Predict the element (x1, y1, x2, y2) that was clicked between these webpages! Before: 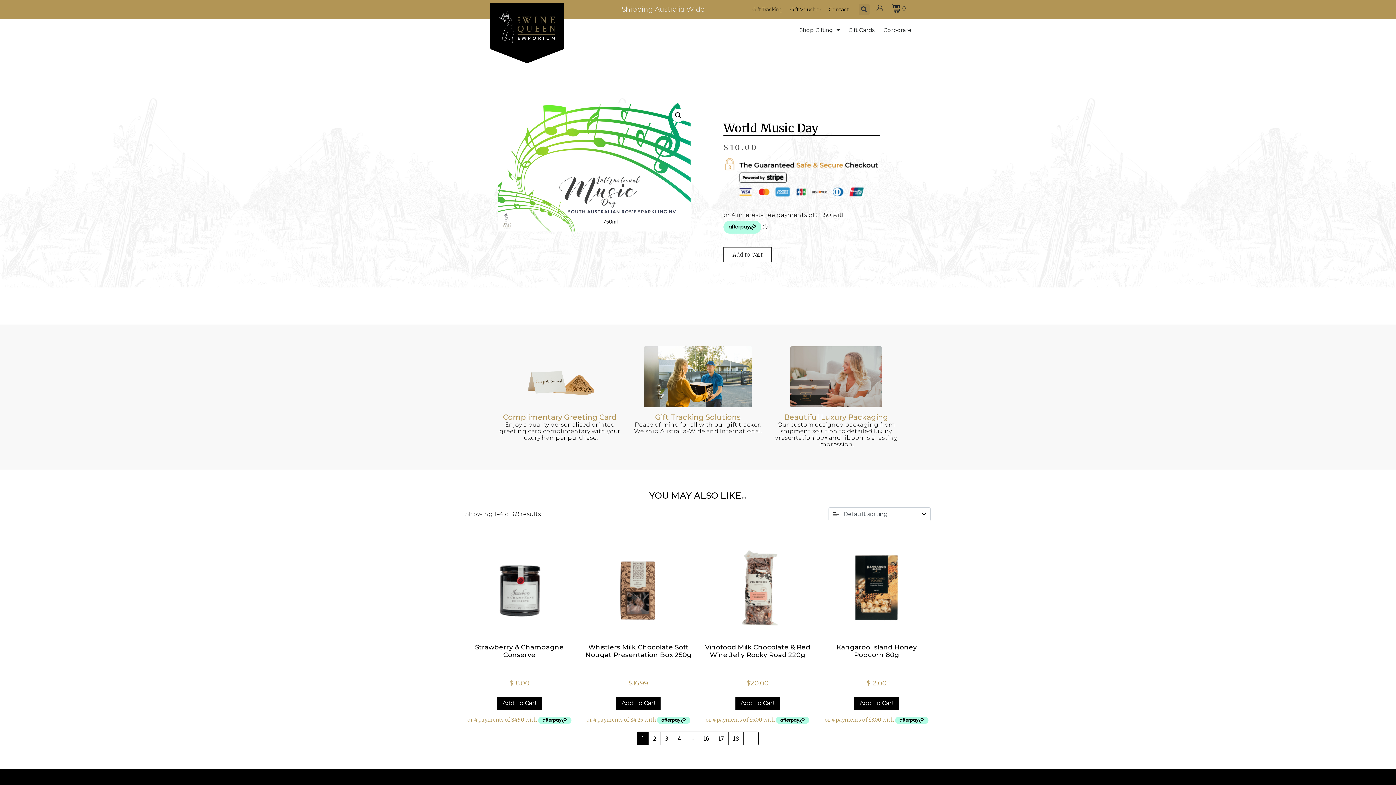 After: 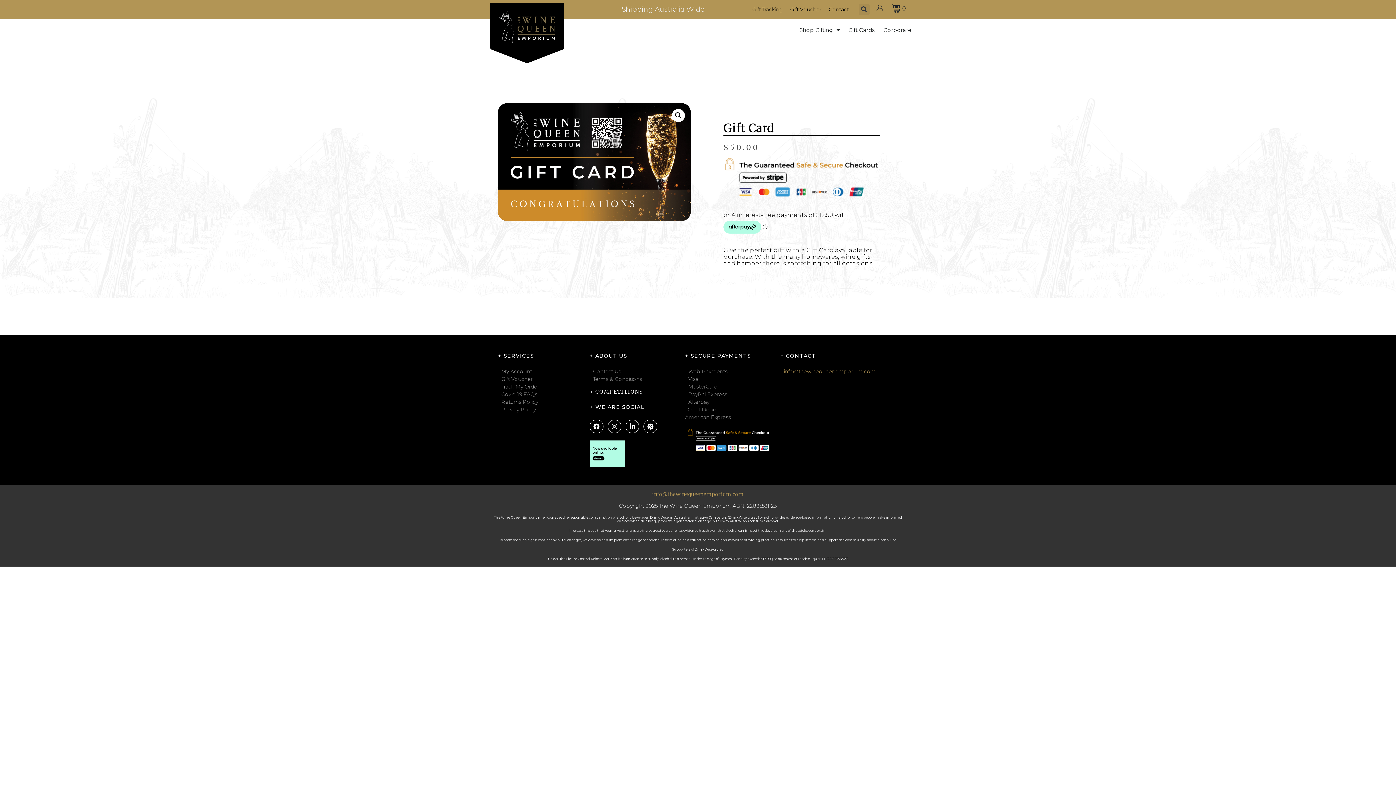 Action: label: Gift Voucher bbox: (783, 6, 821, 12)